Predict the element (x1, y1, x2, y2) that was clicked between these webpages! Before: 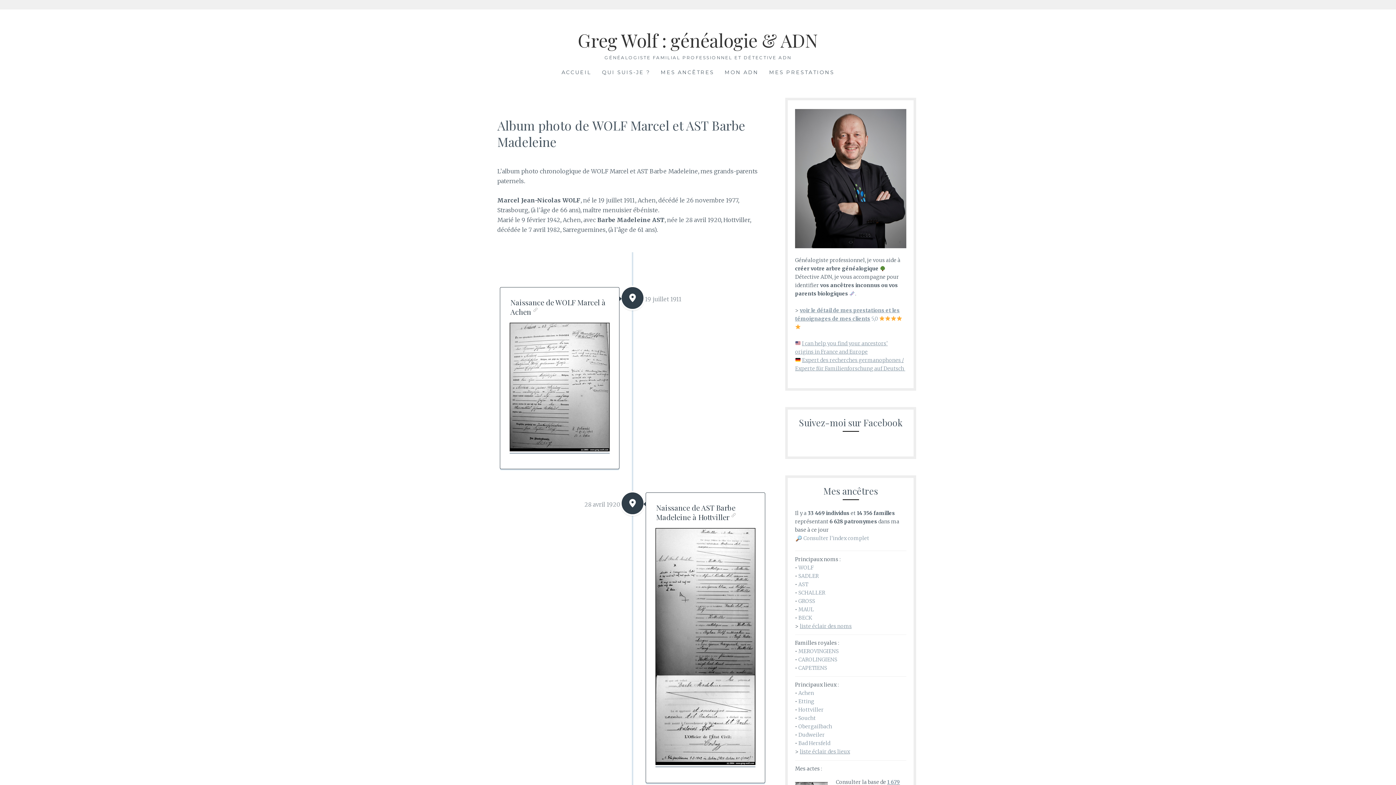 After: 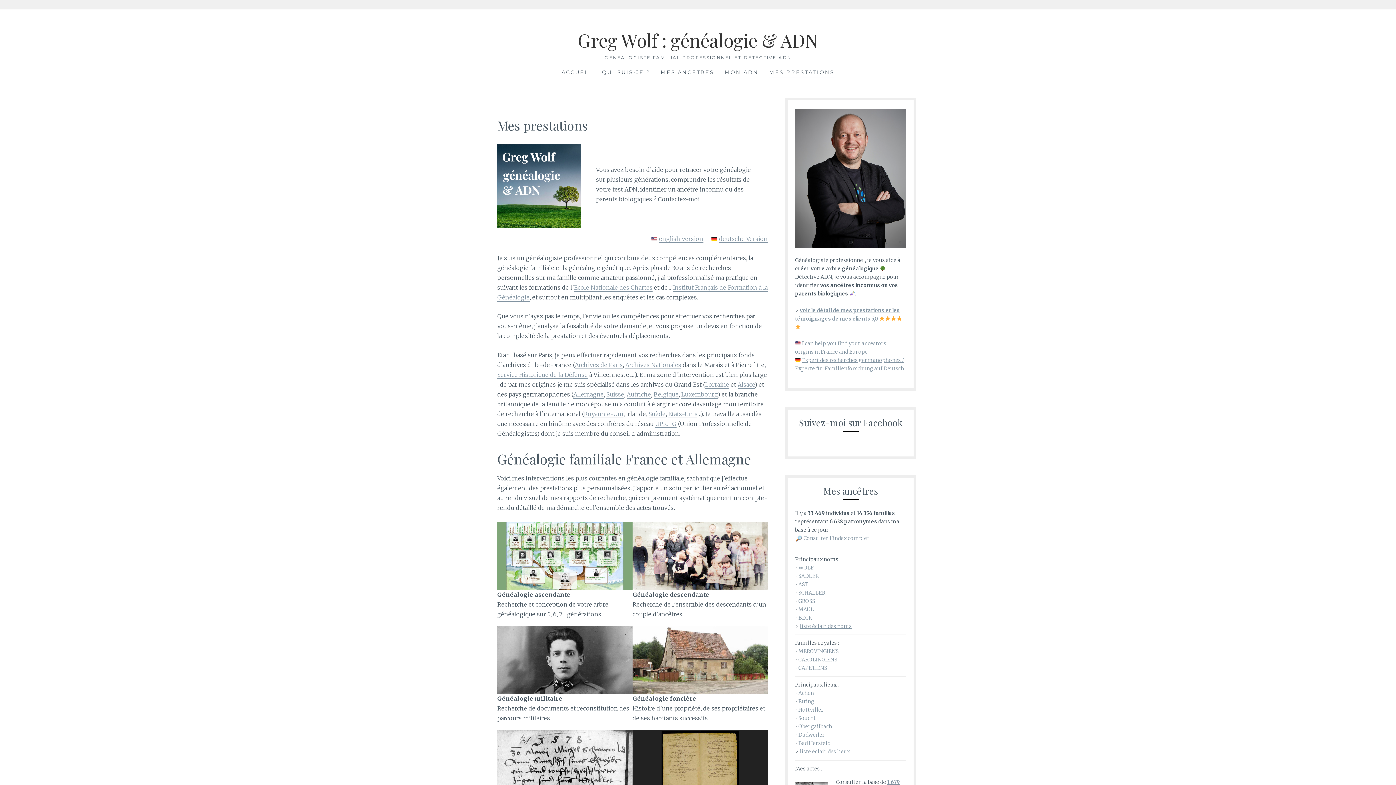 Action: bbox: (795, 307, 902, 331) label: voir le détail de mes prestations et les témoignages de mes clients 5,0 